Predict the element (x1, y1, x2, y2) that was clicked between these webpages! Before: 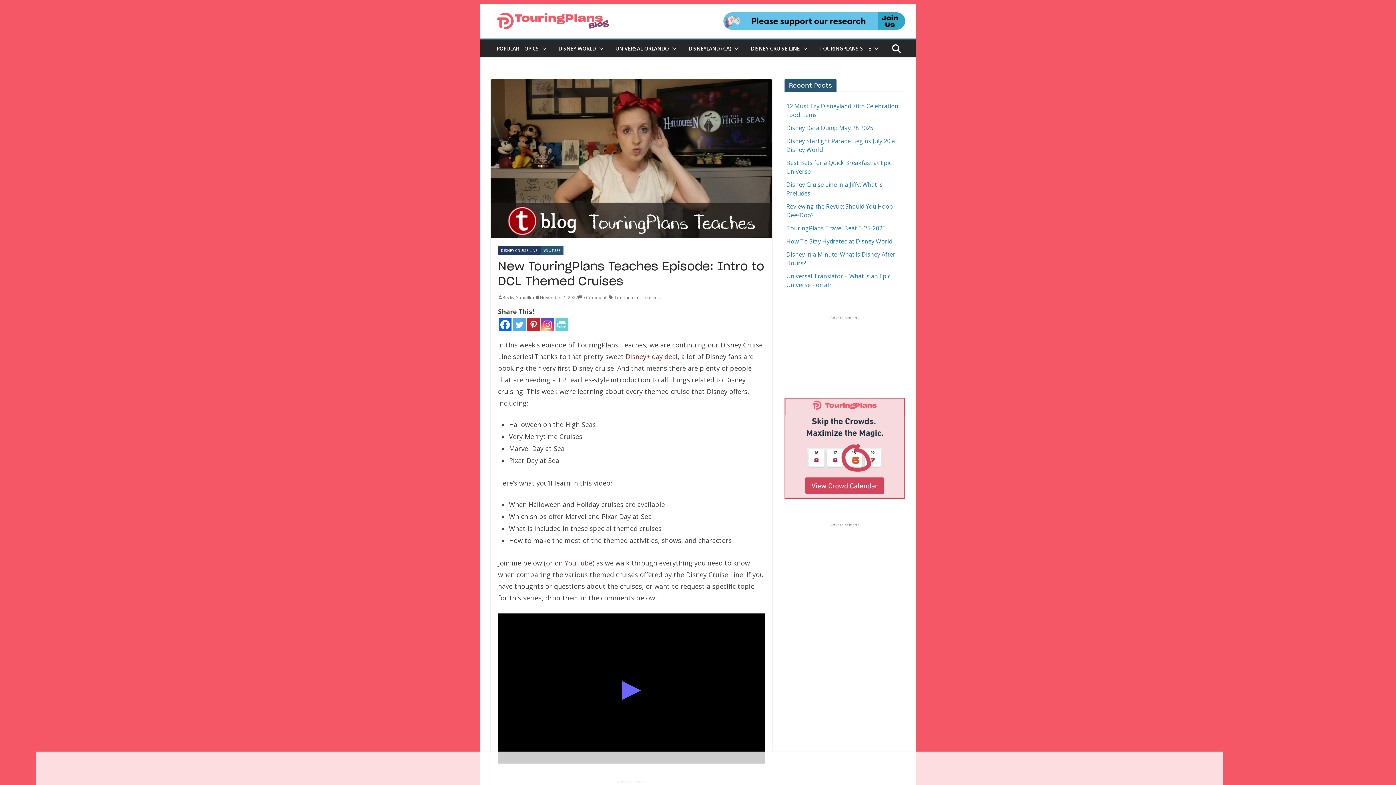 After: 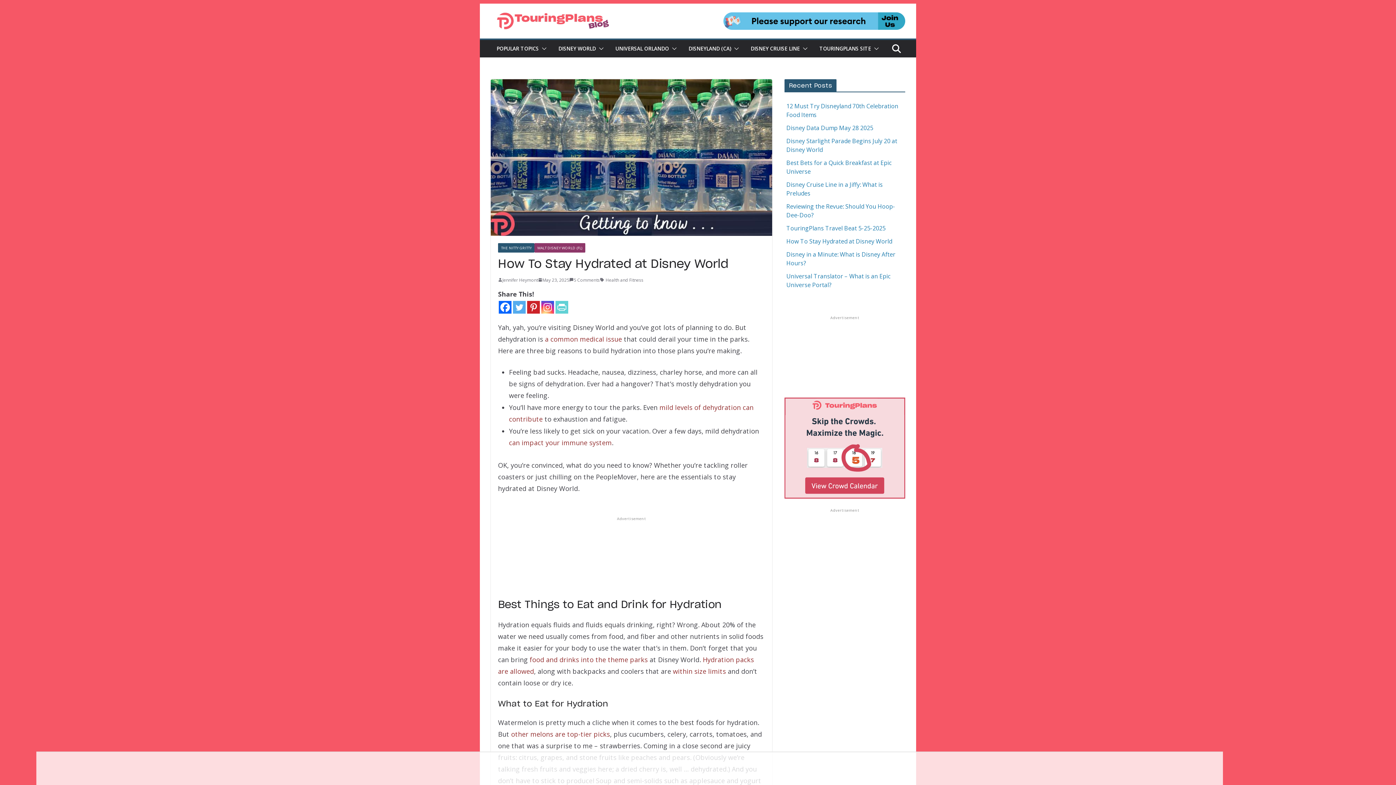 Action: bbox: (786, 237, 892, 245) label: How To Stay Hydrated at Disney World